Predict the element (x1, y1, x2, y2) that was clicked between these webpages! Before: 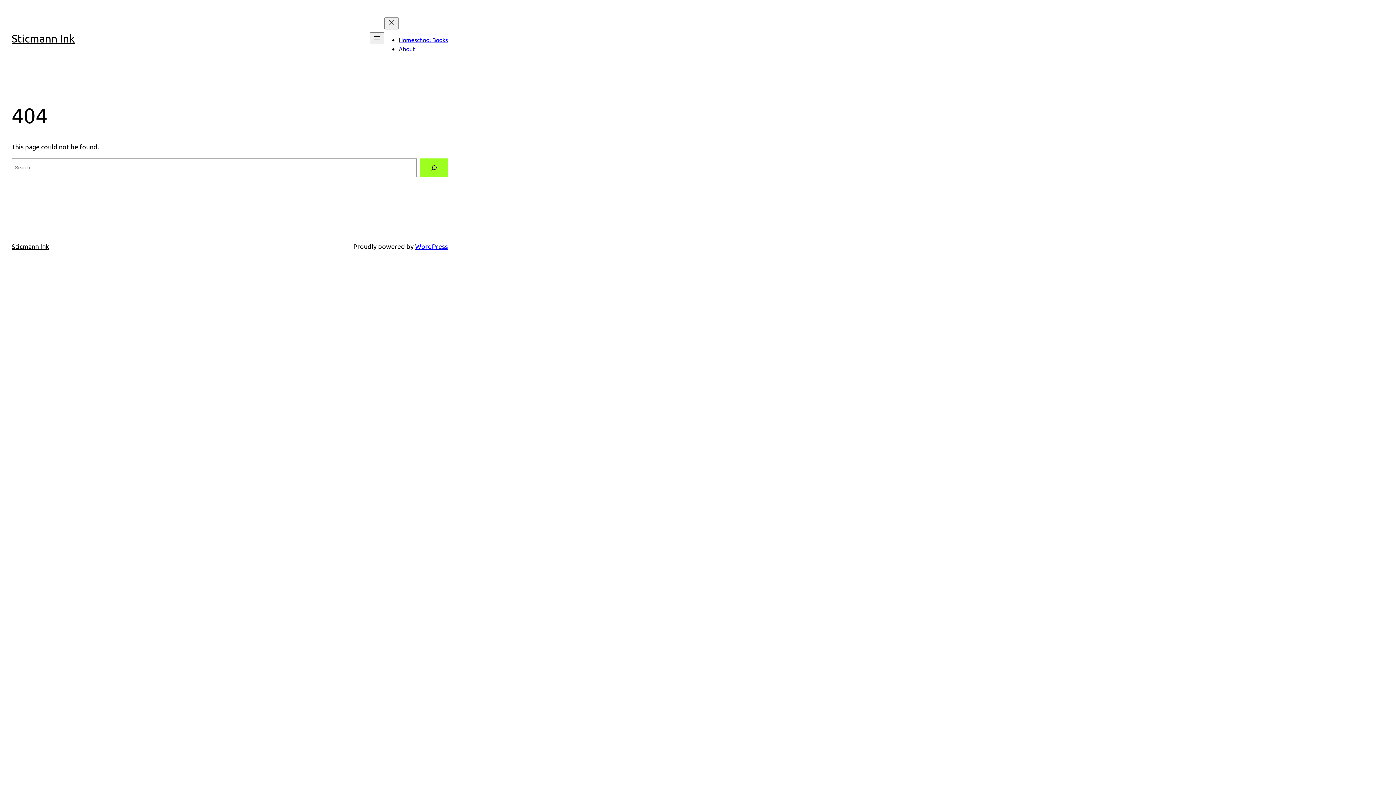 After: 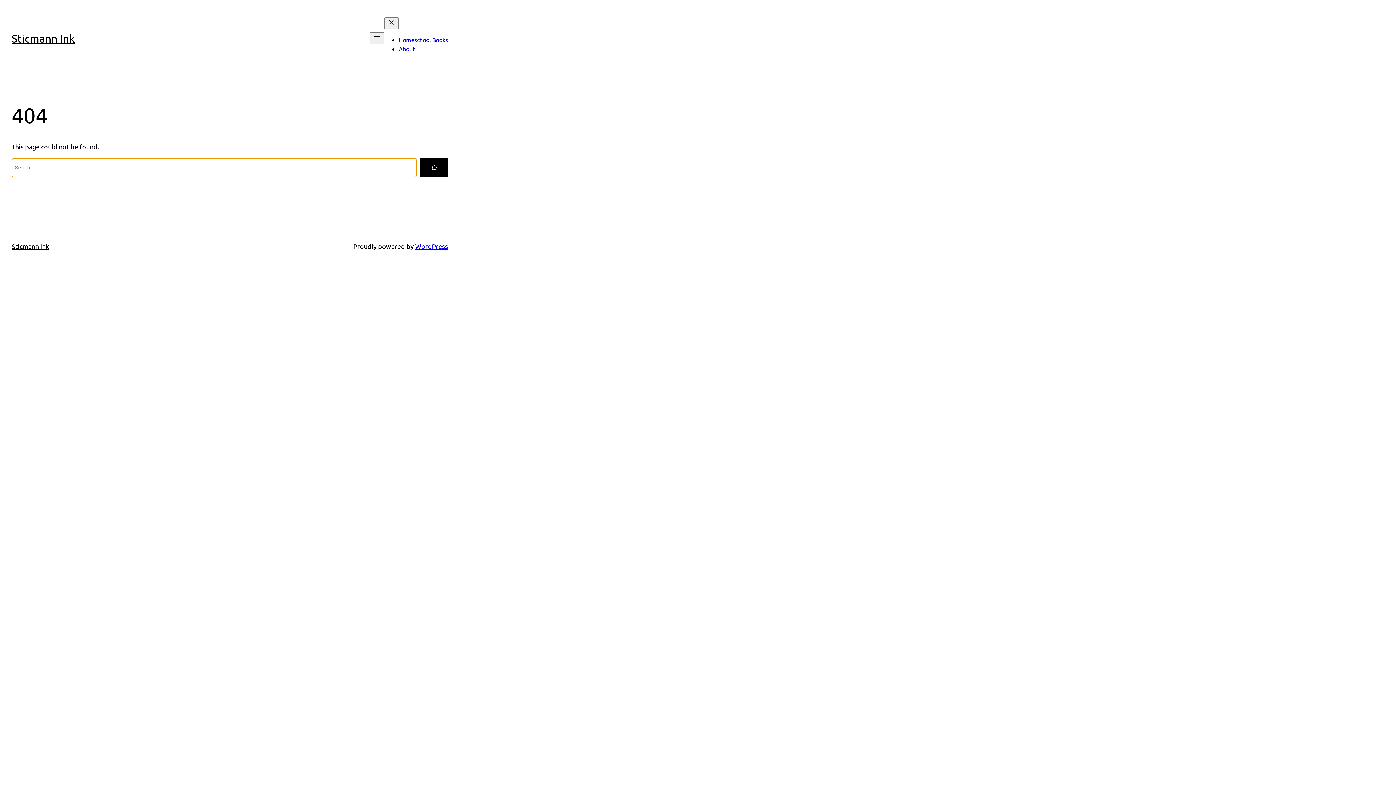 Action: label: Search bbox: (420, 158, 448, 177)